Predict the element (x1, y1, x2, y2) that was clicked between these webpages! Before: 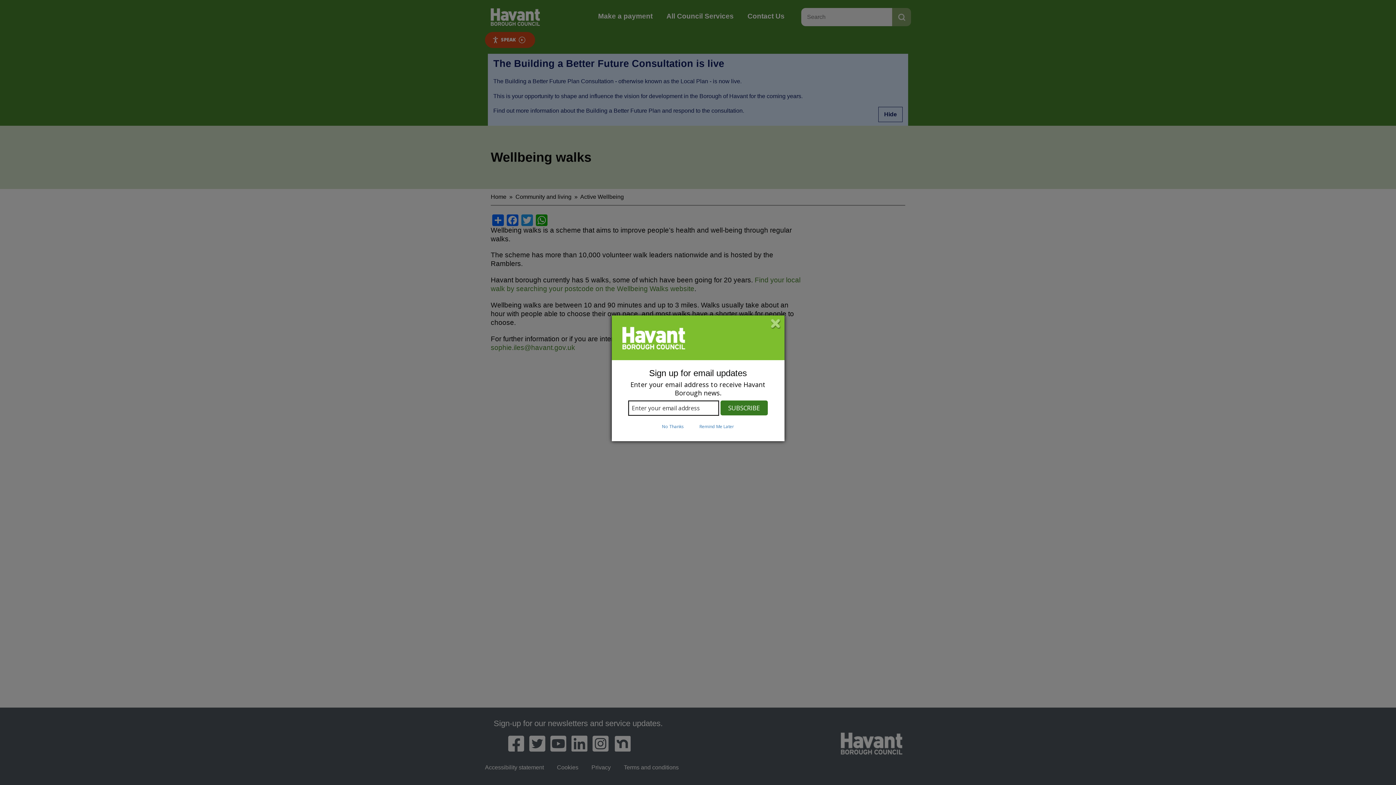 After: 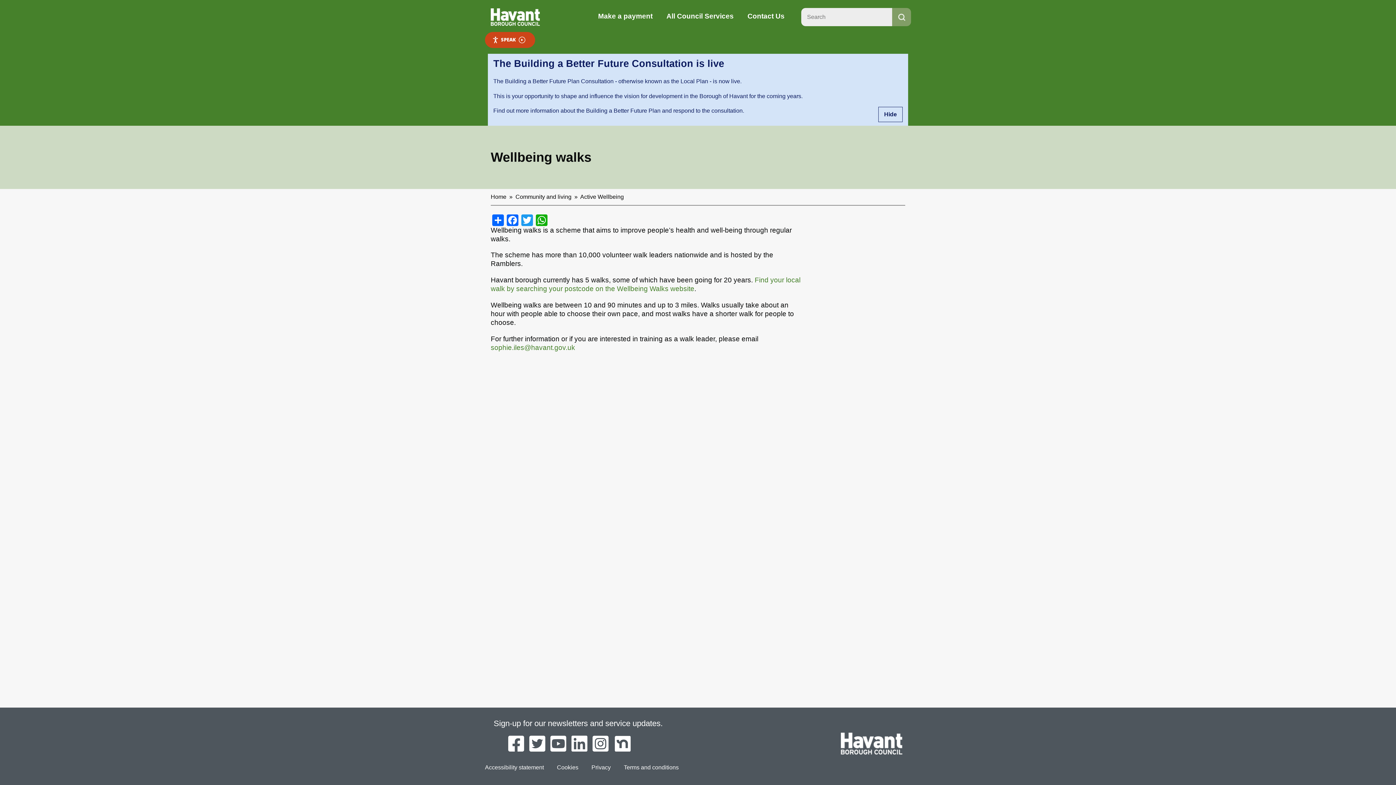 Action: label: Remind Me Later bbox: (692, 423, 741, 430)